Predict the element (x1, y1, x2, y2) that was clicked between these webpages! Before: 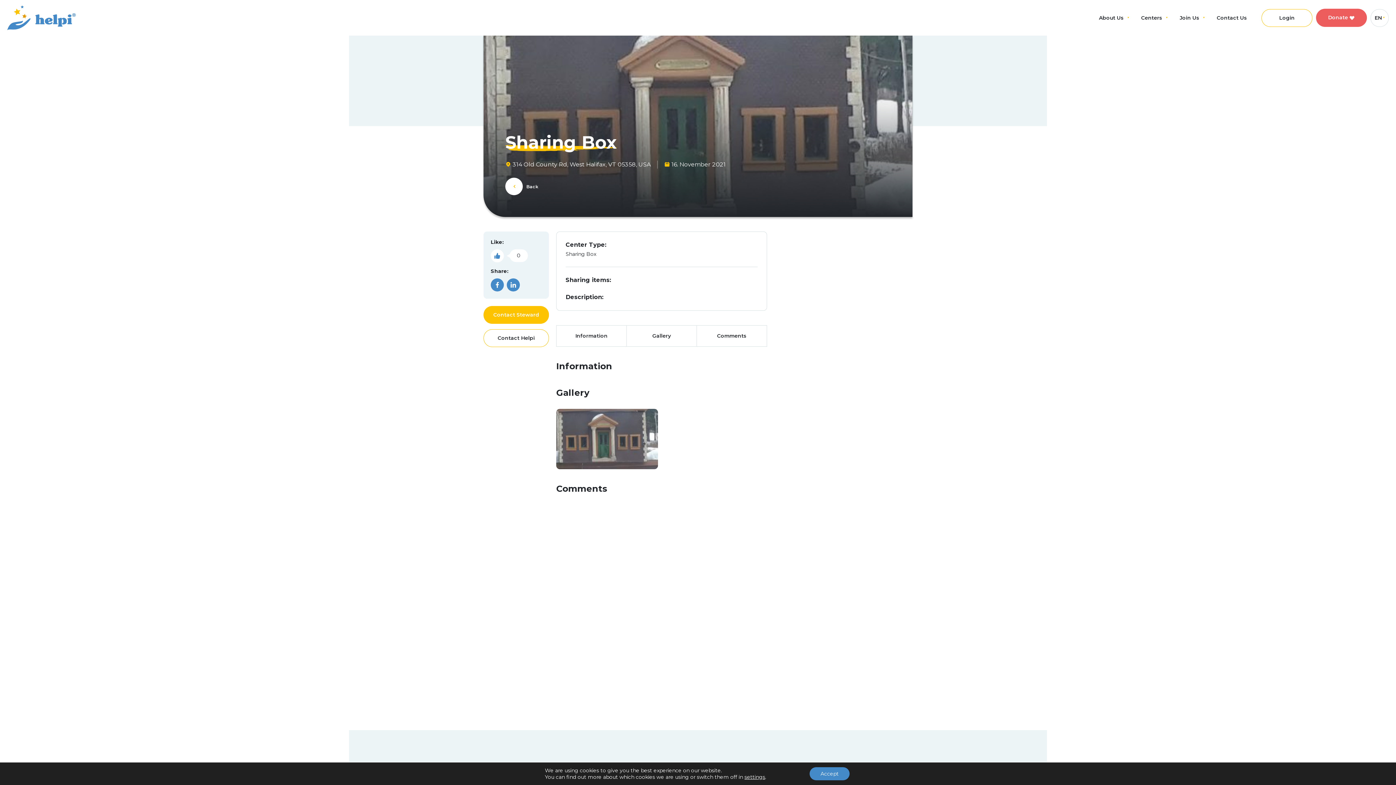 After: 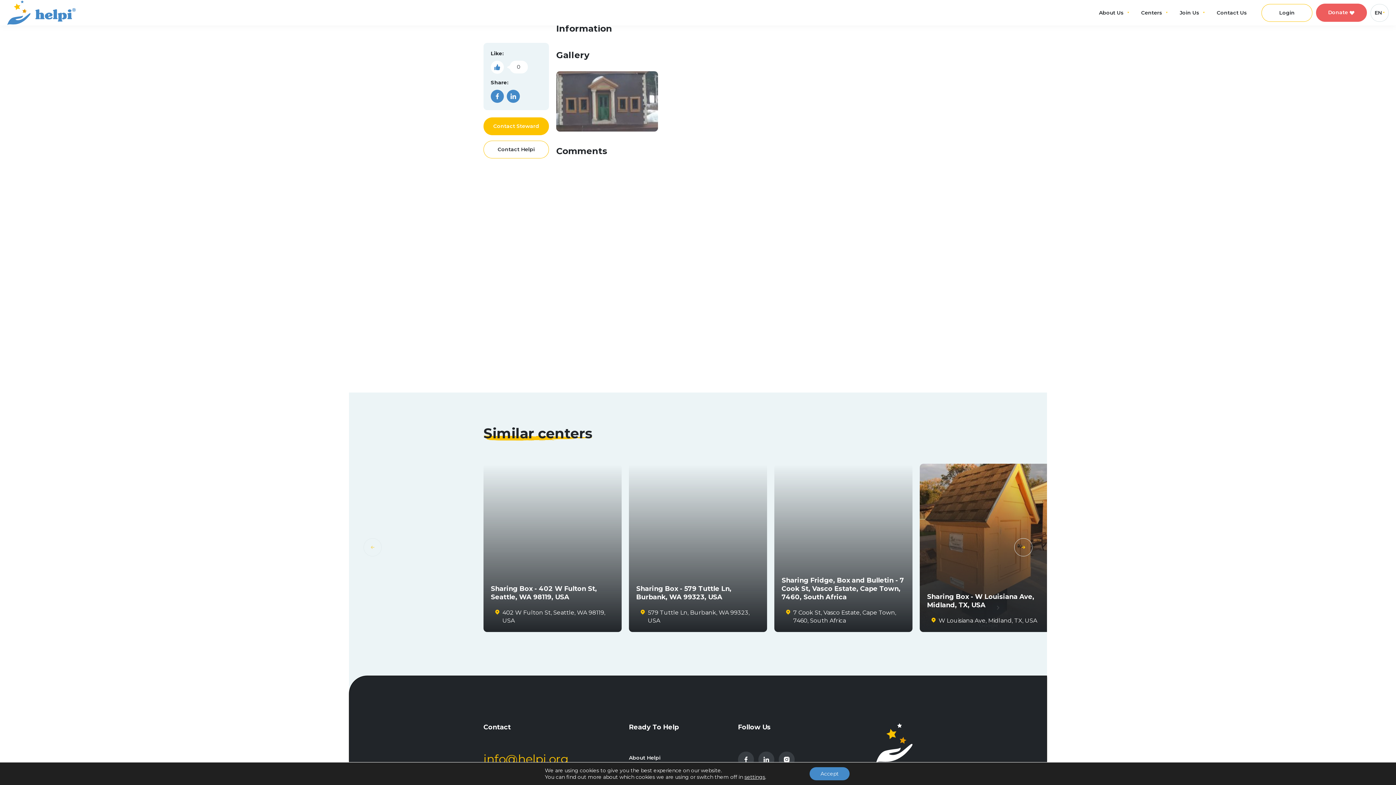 Action: label: Gallery bbox: (626, 325, 696, 346)